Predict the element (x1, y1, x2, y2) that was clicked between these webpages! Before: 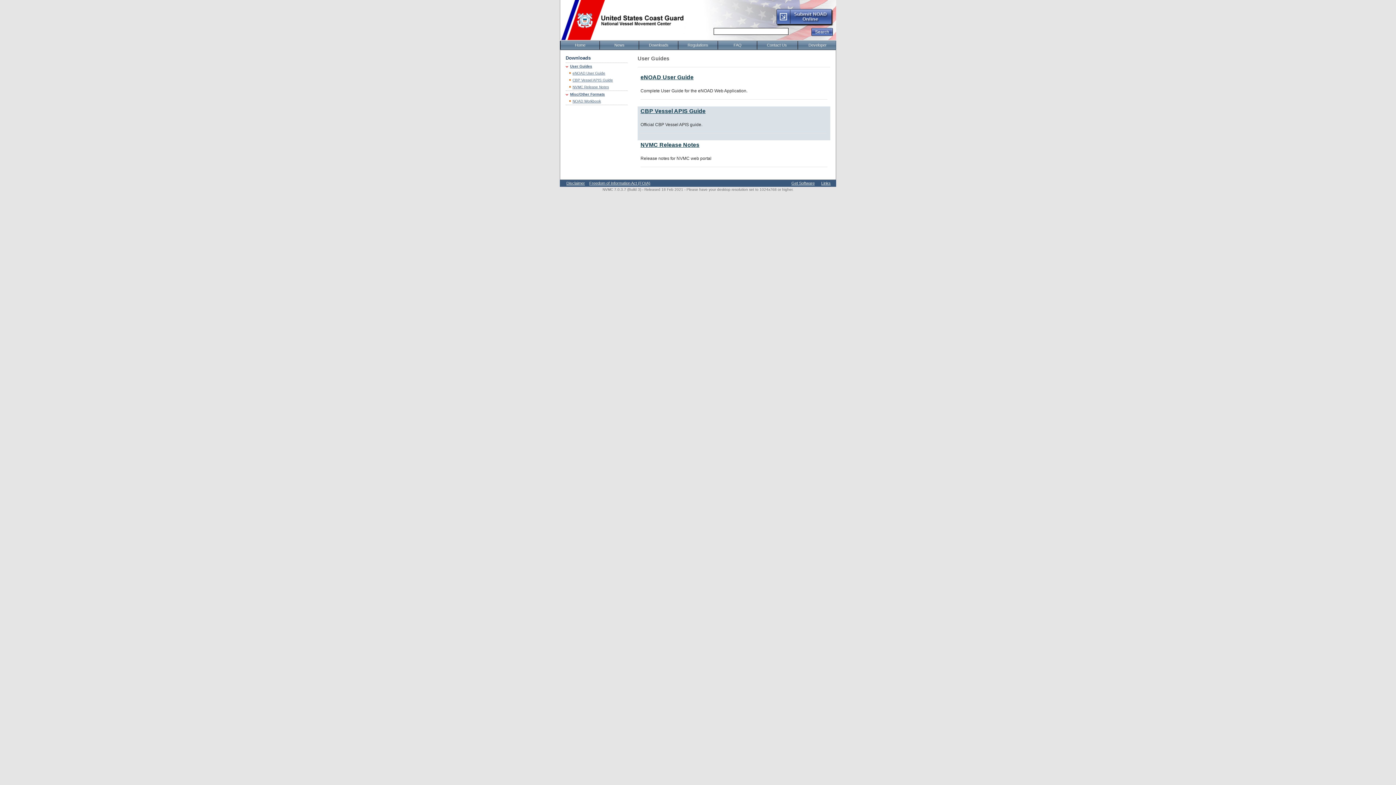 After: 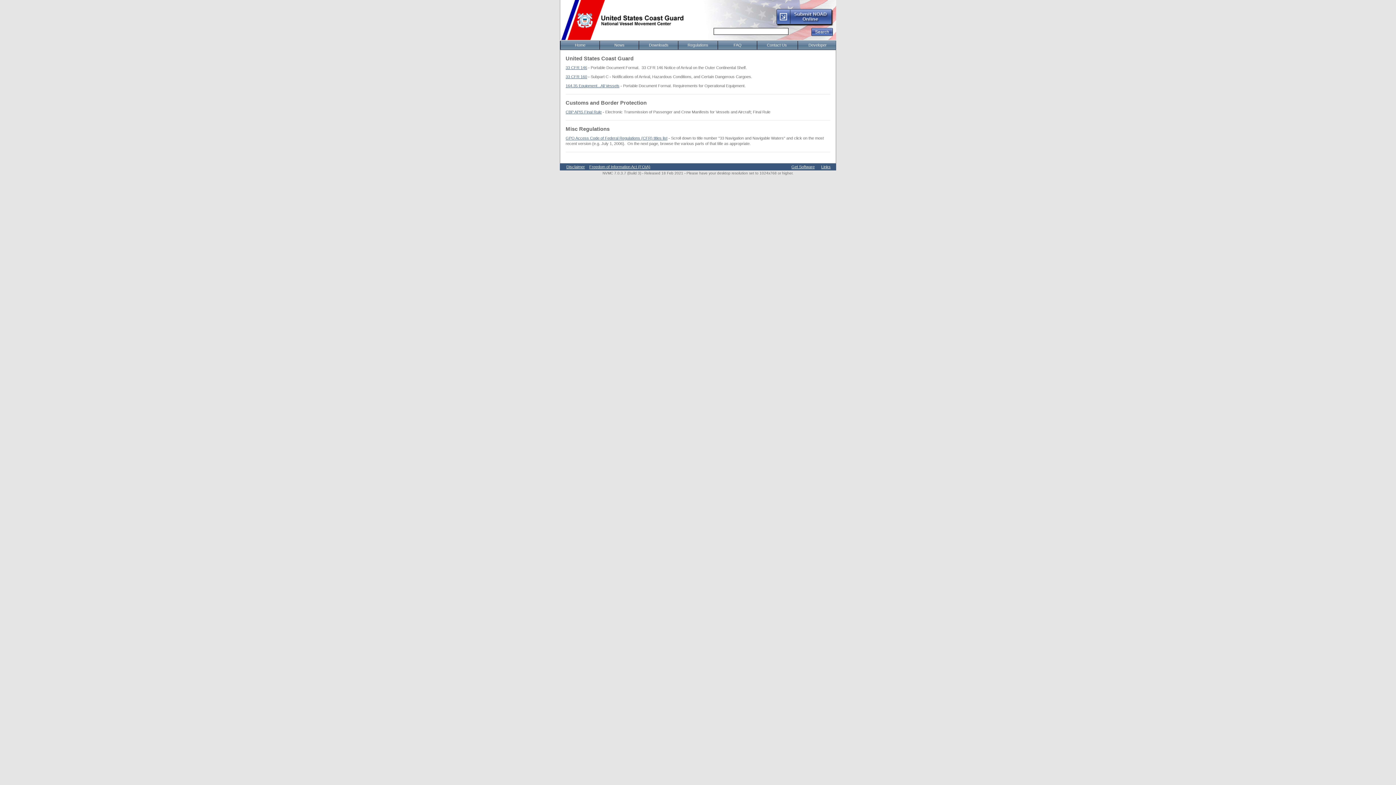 Action: bbox: (678, 41, 717, 49) label: Regulations